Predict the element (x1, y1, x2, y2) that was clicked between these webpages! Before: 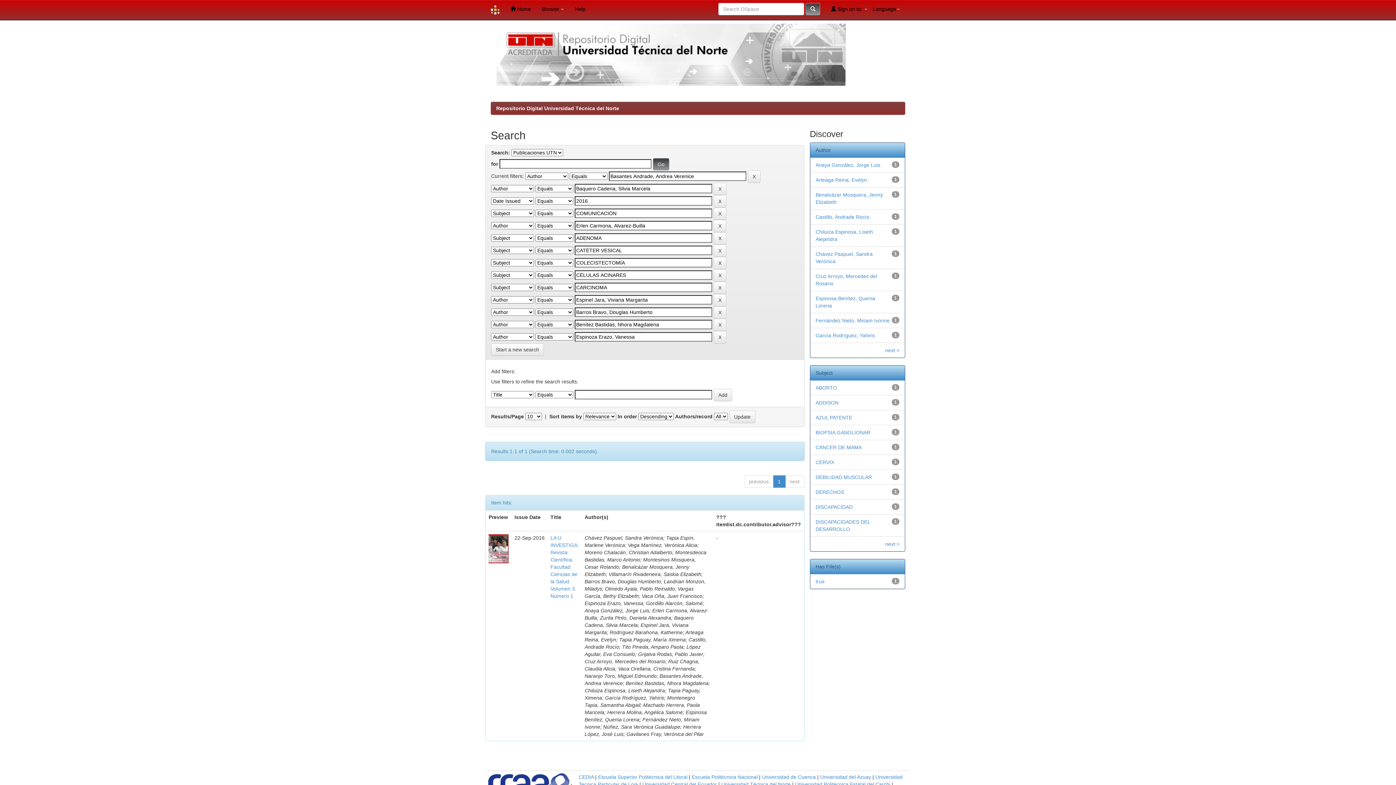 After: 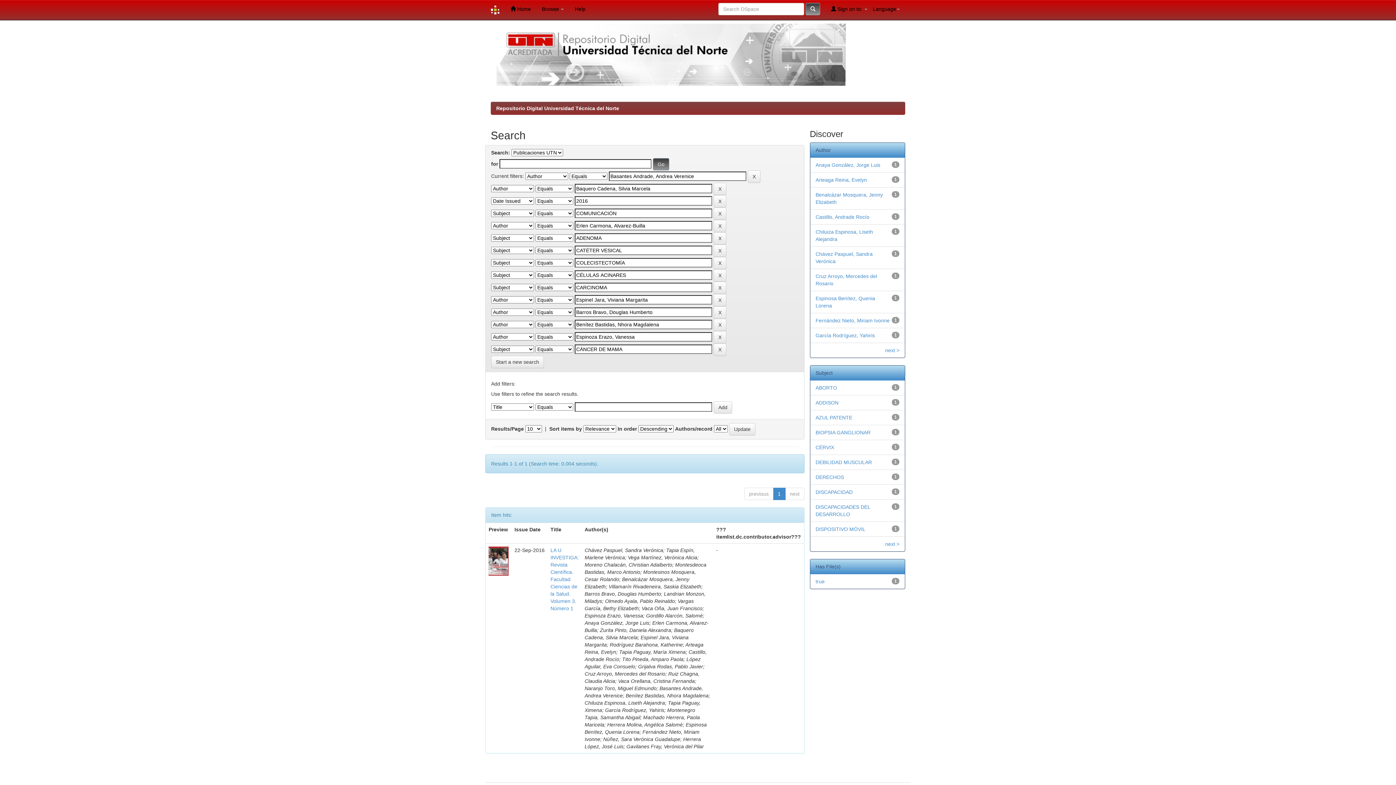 Action: label: CÁNCER DE MAMA bbox: (815, 444, 862, 450)